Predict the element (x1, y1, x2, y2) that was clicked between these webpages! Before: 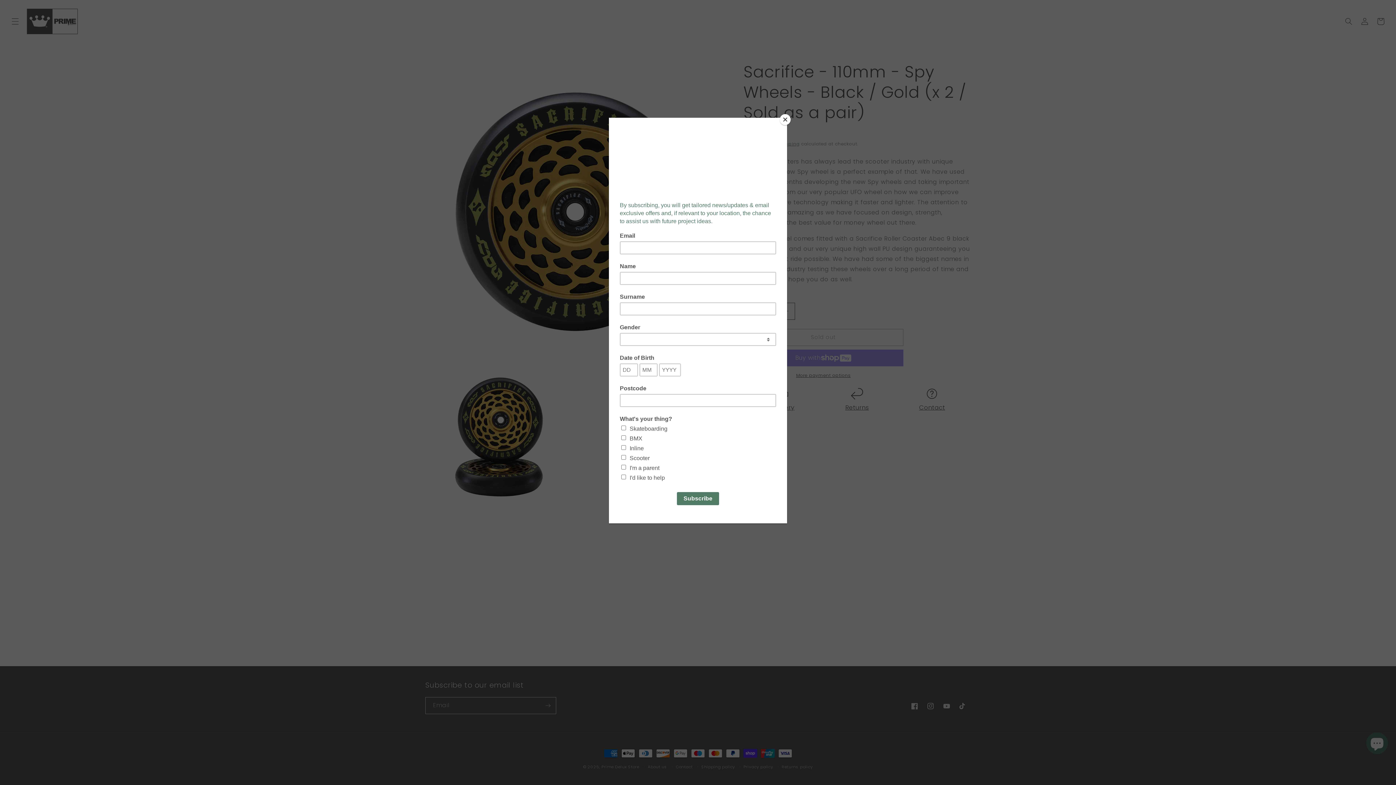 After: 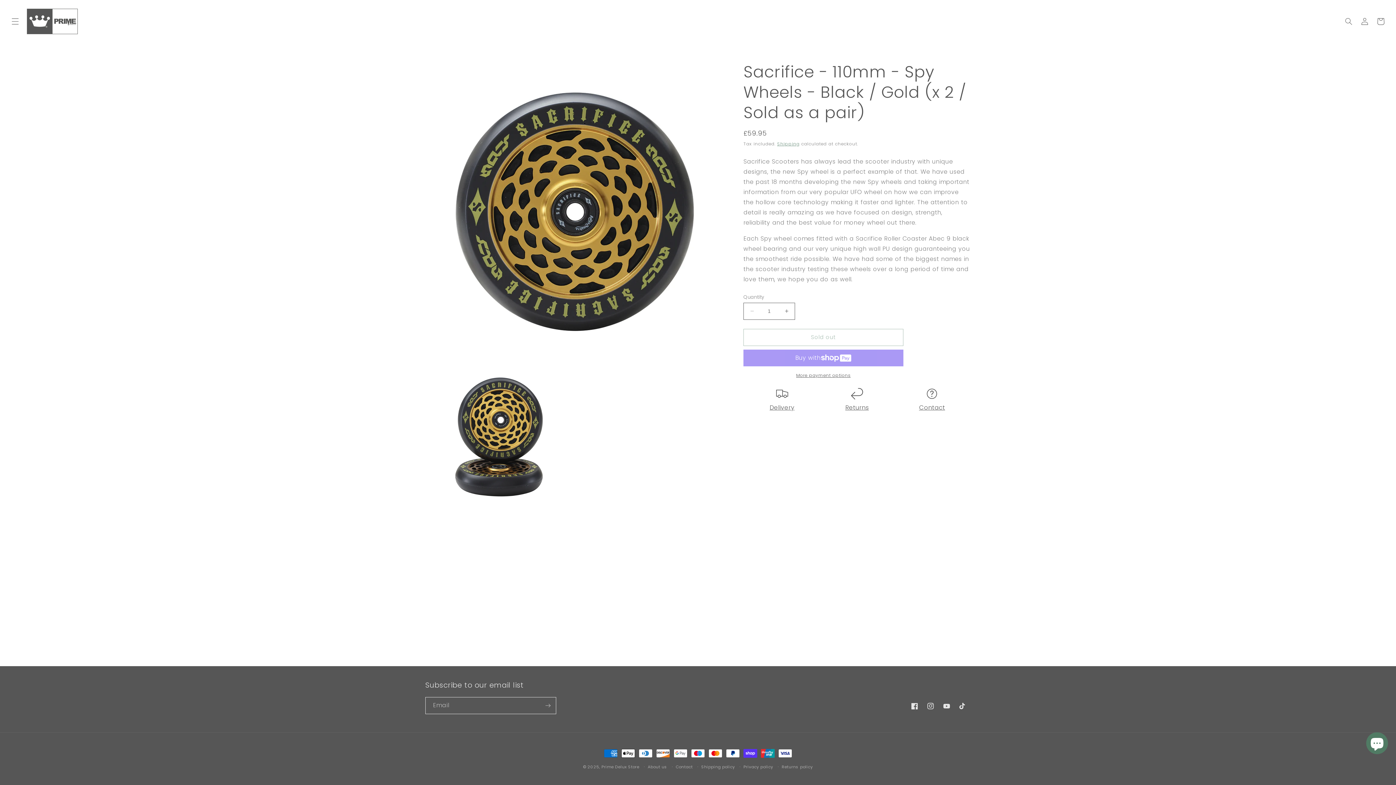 Action: label: Close bbox: (780, 114, 790, 125)